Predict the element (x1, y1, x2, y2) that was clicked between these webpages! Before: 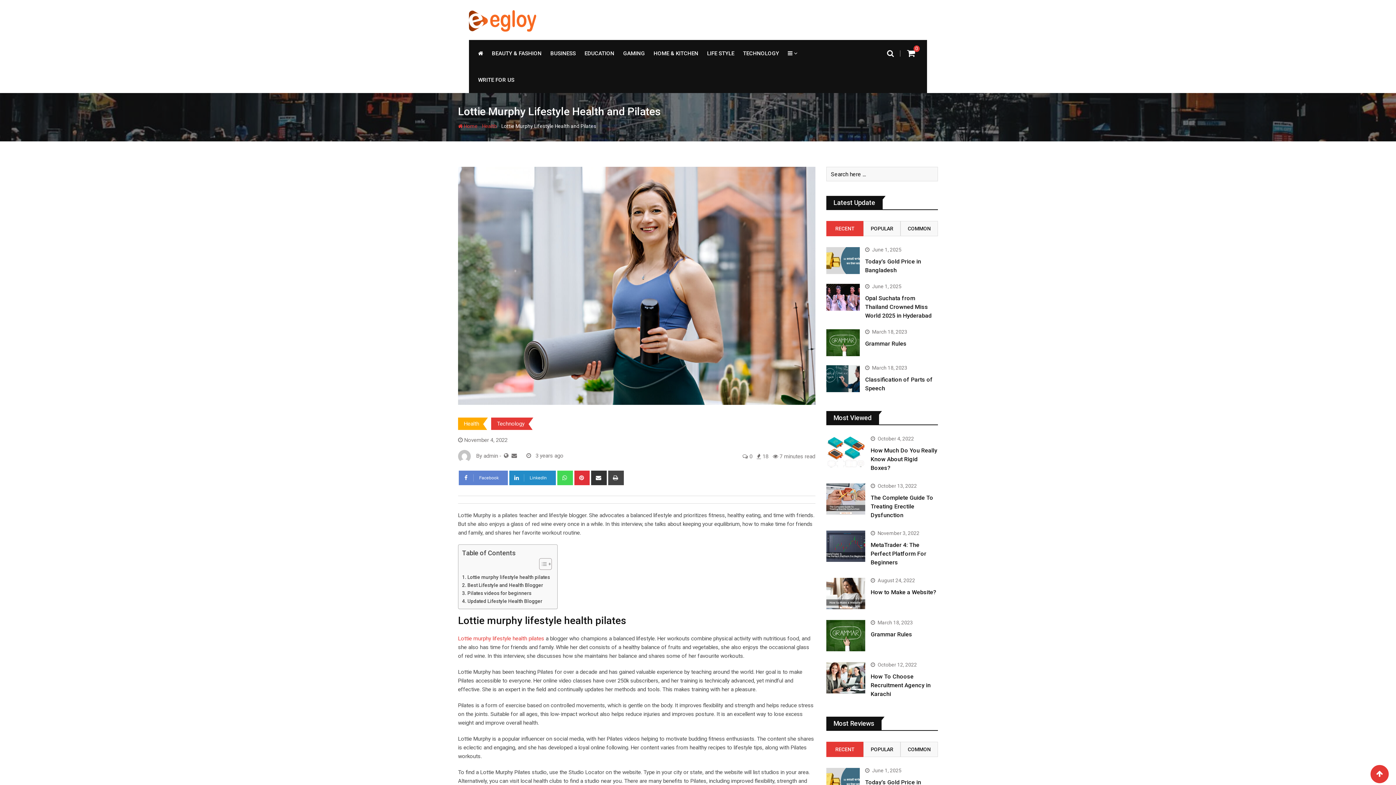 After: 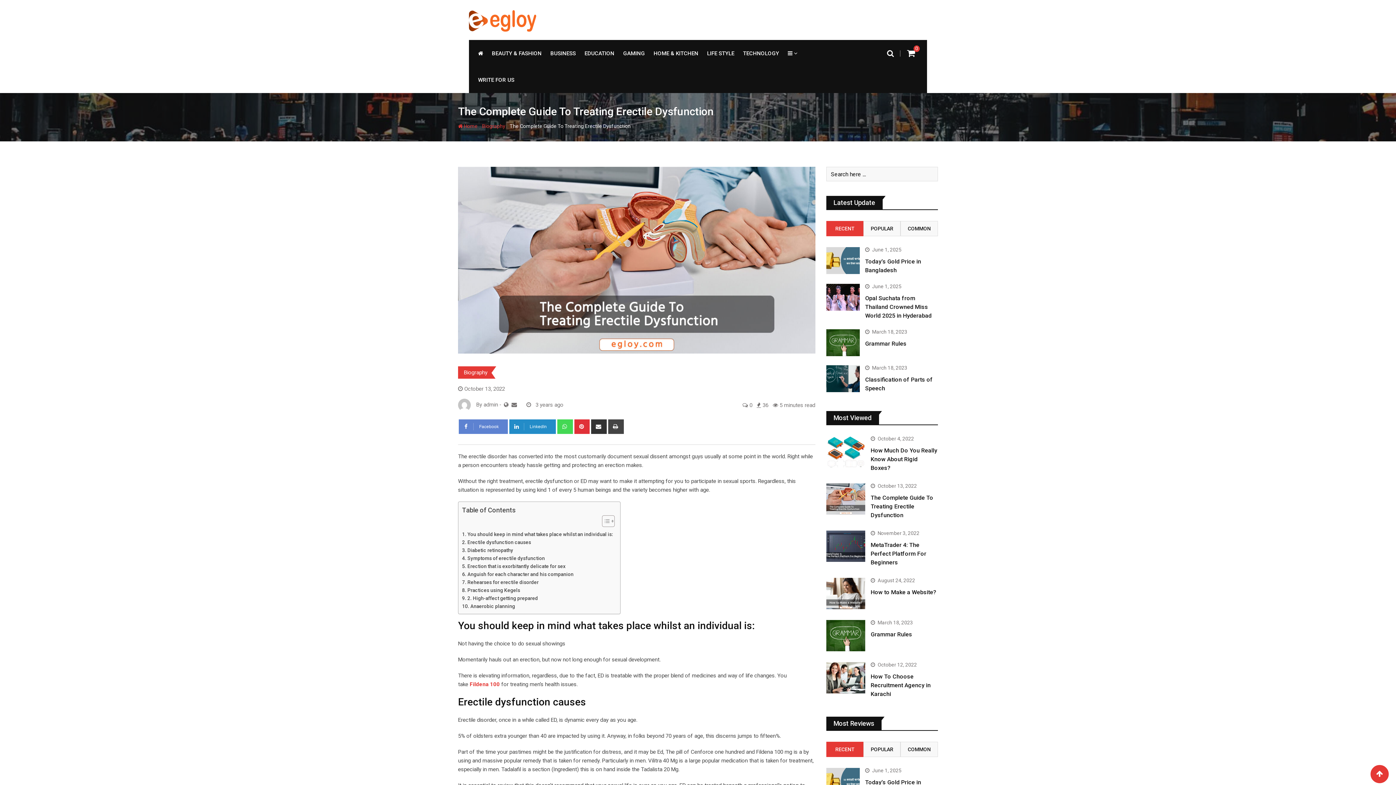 Action: label: The Complete Guide To Treating Erectile Dysfunction bbox: (870, 494, 933, 518)